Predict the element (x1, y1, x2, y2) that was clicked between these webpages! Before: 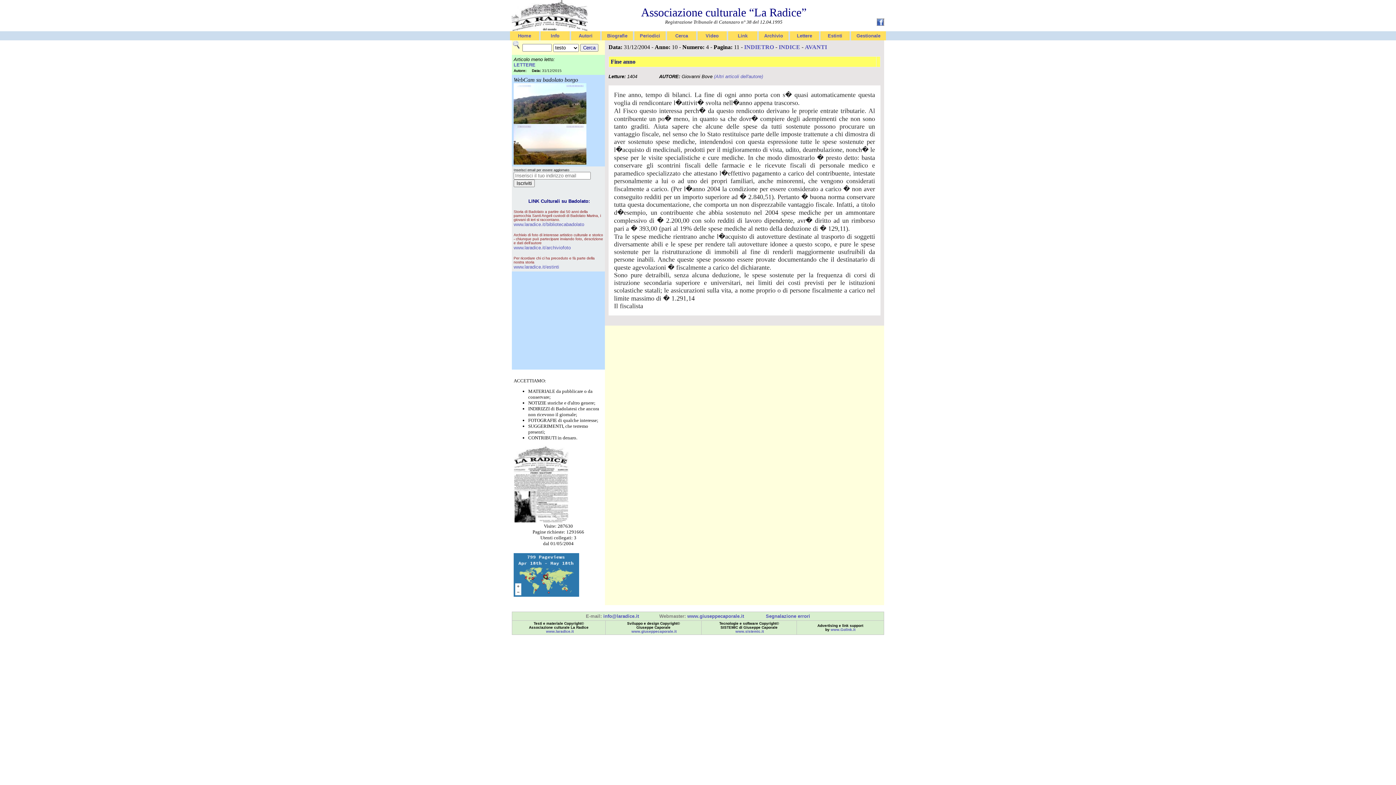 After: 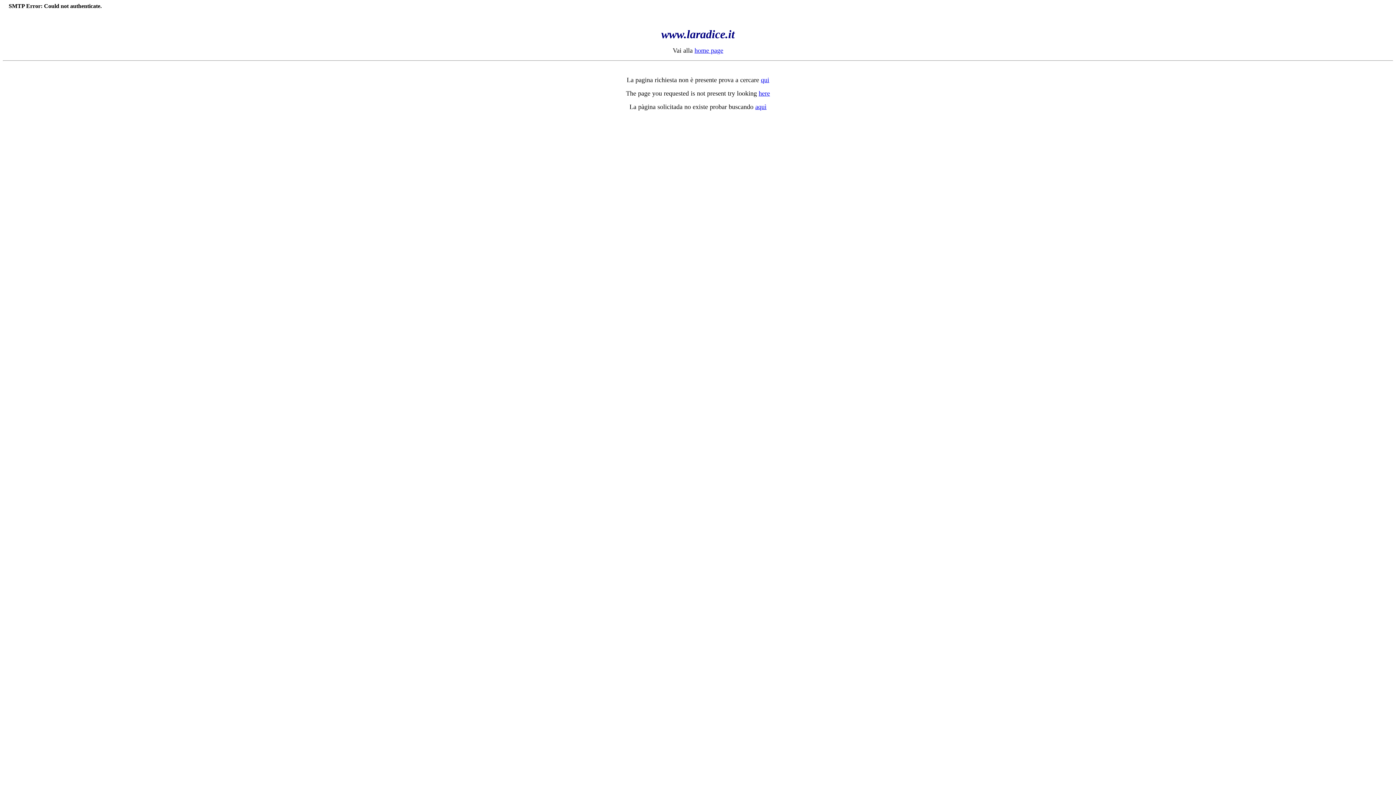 Action: bbox: (687, 613, 744, 619) label: www.giuseppecaporale.it